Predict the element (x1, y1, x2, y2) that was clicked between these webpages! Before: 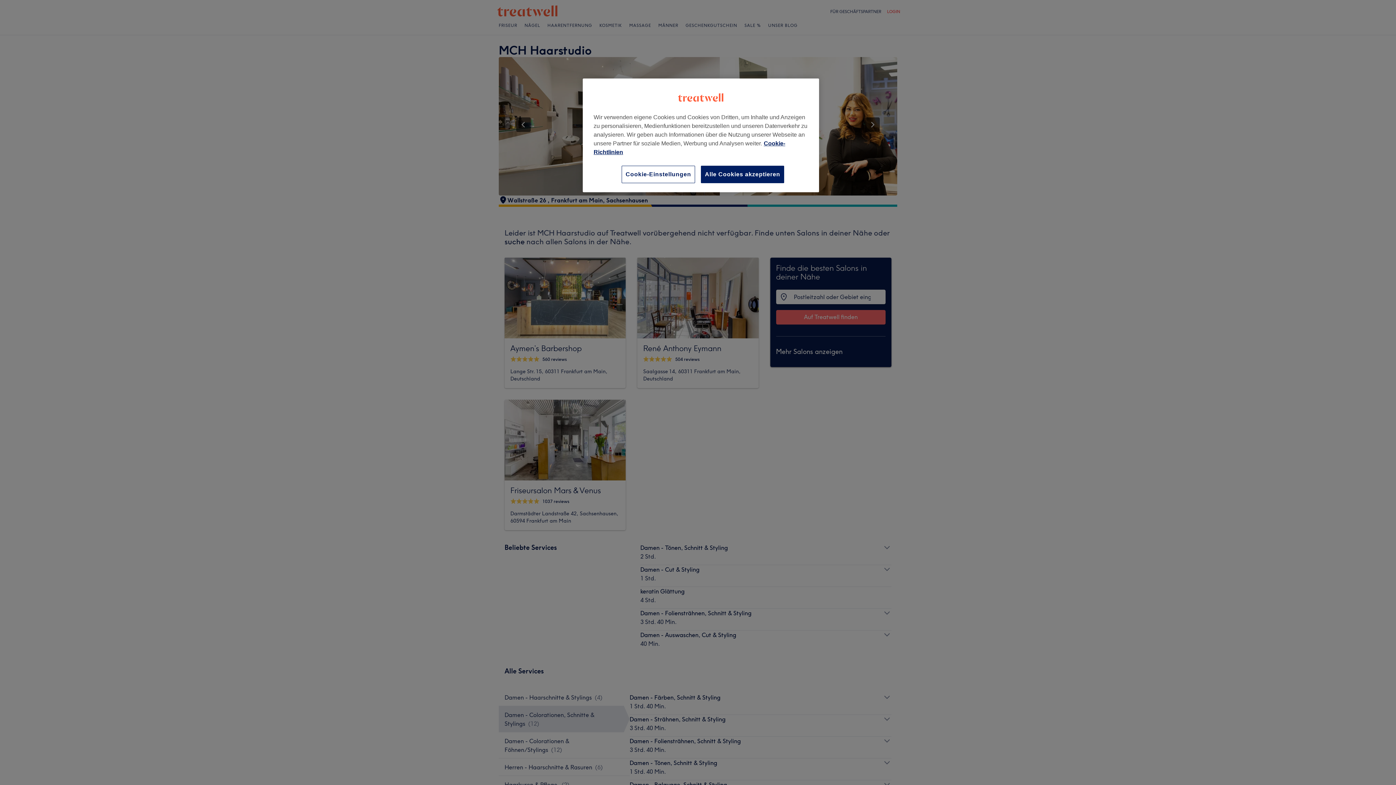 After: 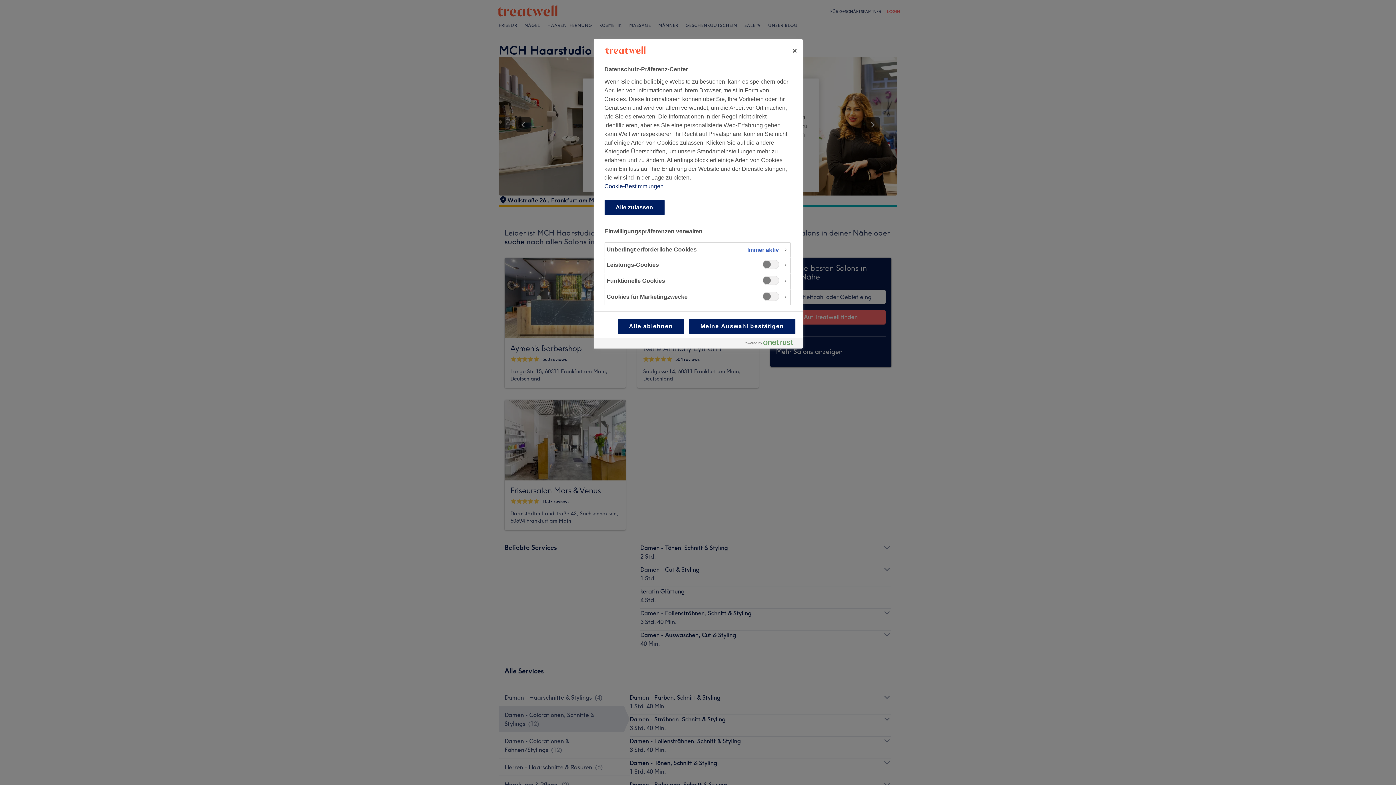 Action: bbox: (621, 165, 695, 183) label: Cookie-Einstellungen